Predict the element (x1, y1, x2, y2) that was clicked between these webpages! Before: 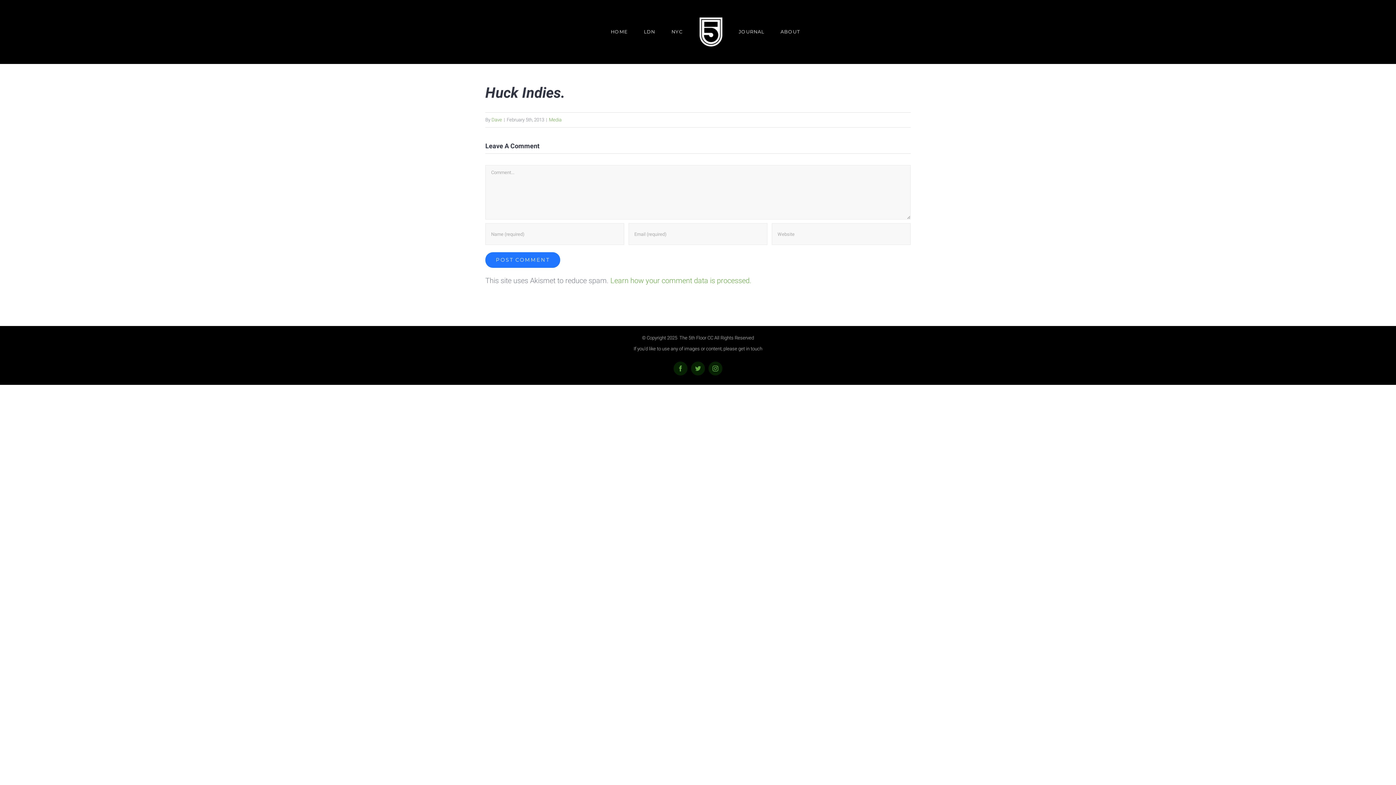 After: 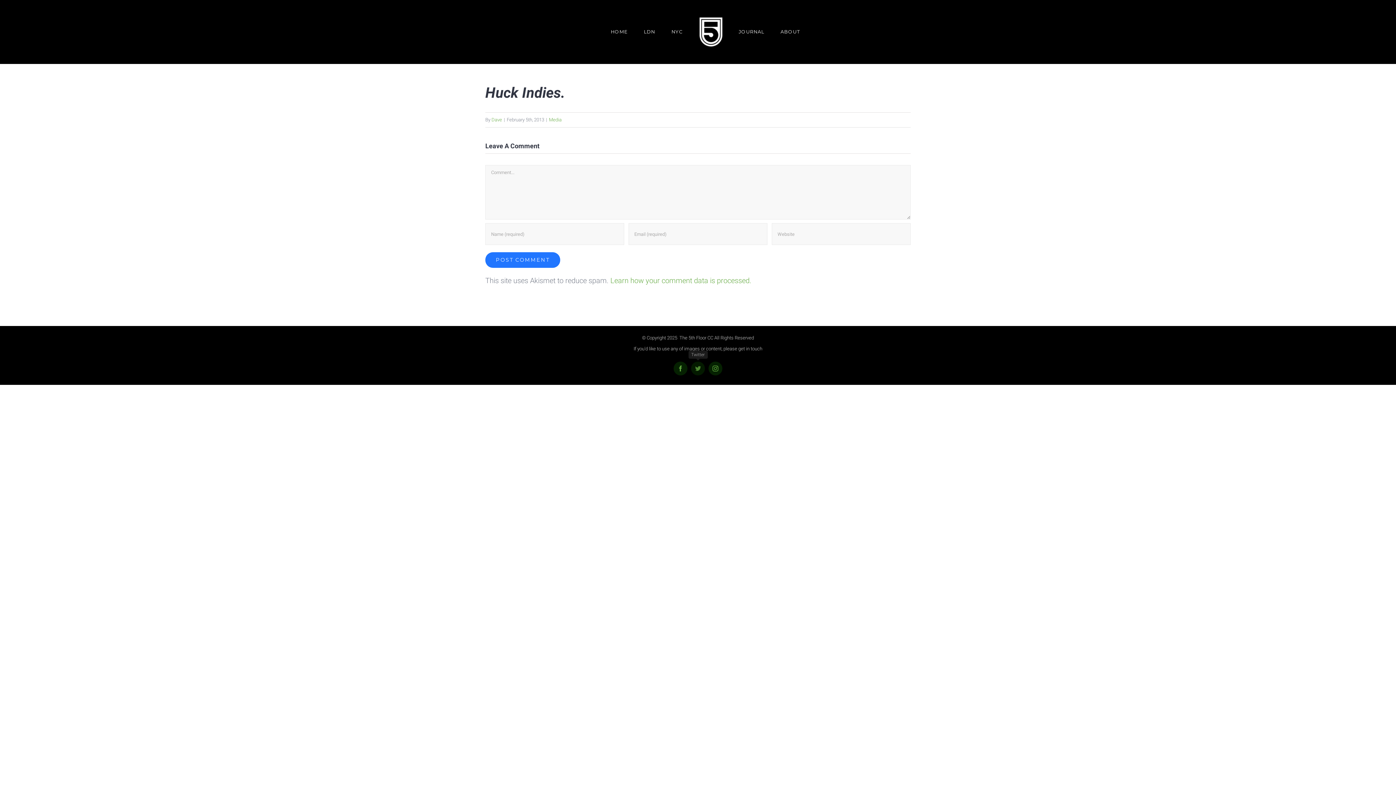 Action: label: Twitter bbox: (691, 361, 705, 375)